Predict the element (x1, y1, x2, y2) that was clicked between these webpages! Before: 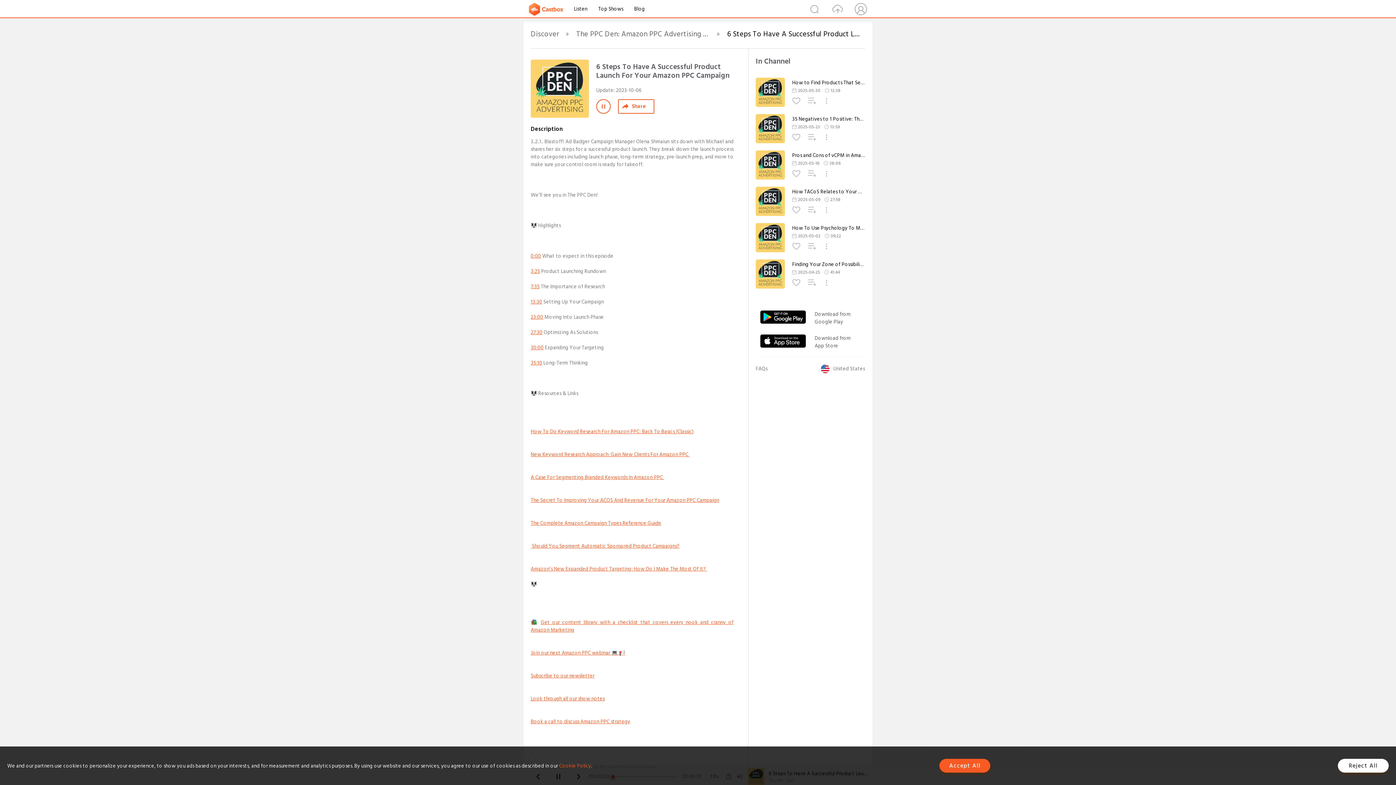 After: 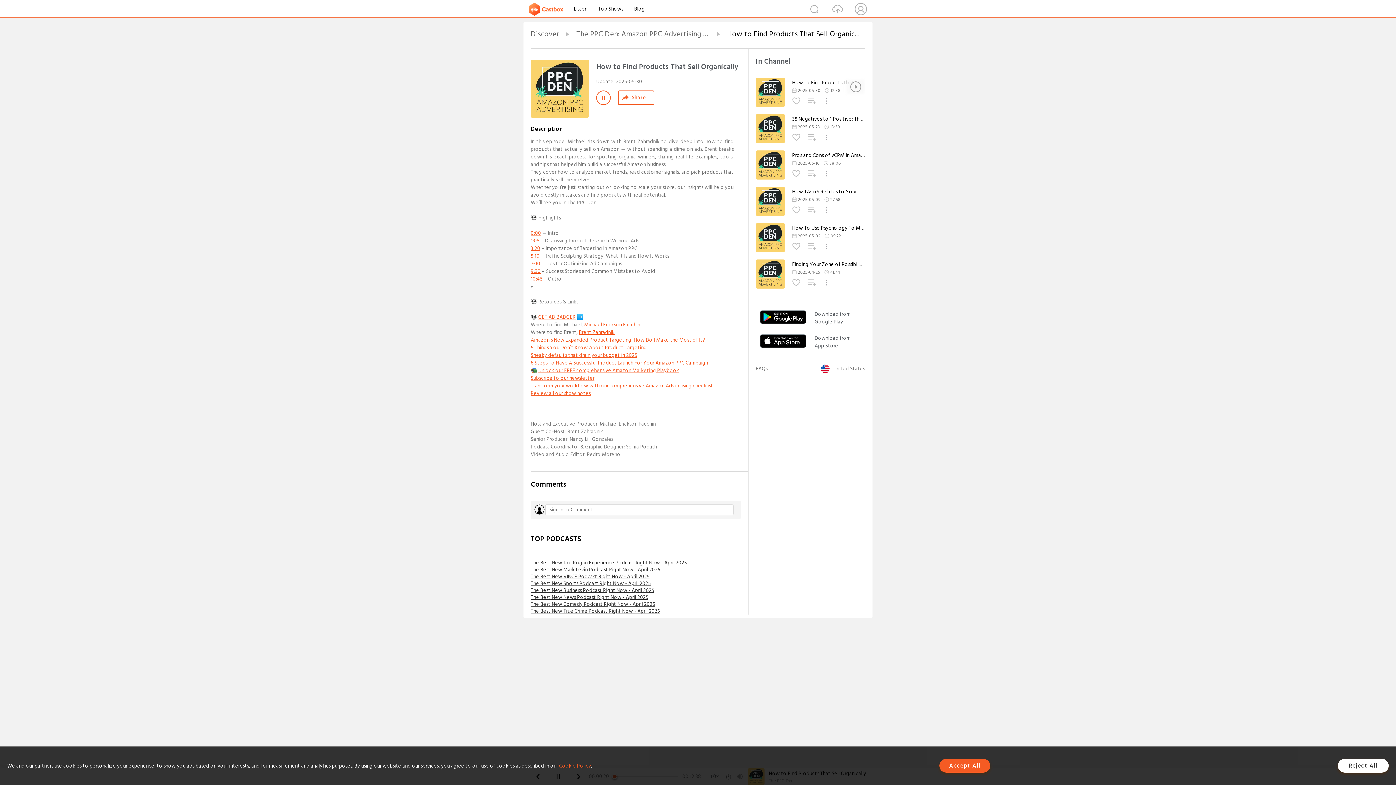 Action: bbox: (756, 101, 785, 109)